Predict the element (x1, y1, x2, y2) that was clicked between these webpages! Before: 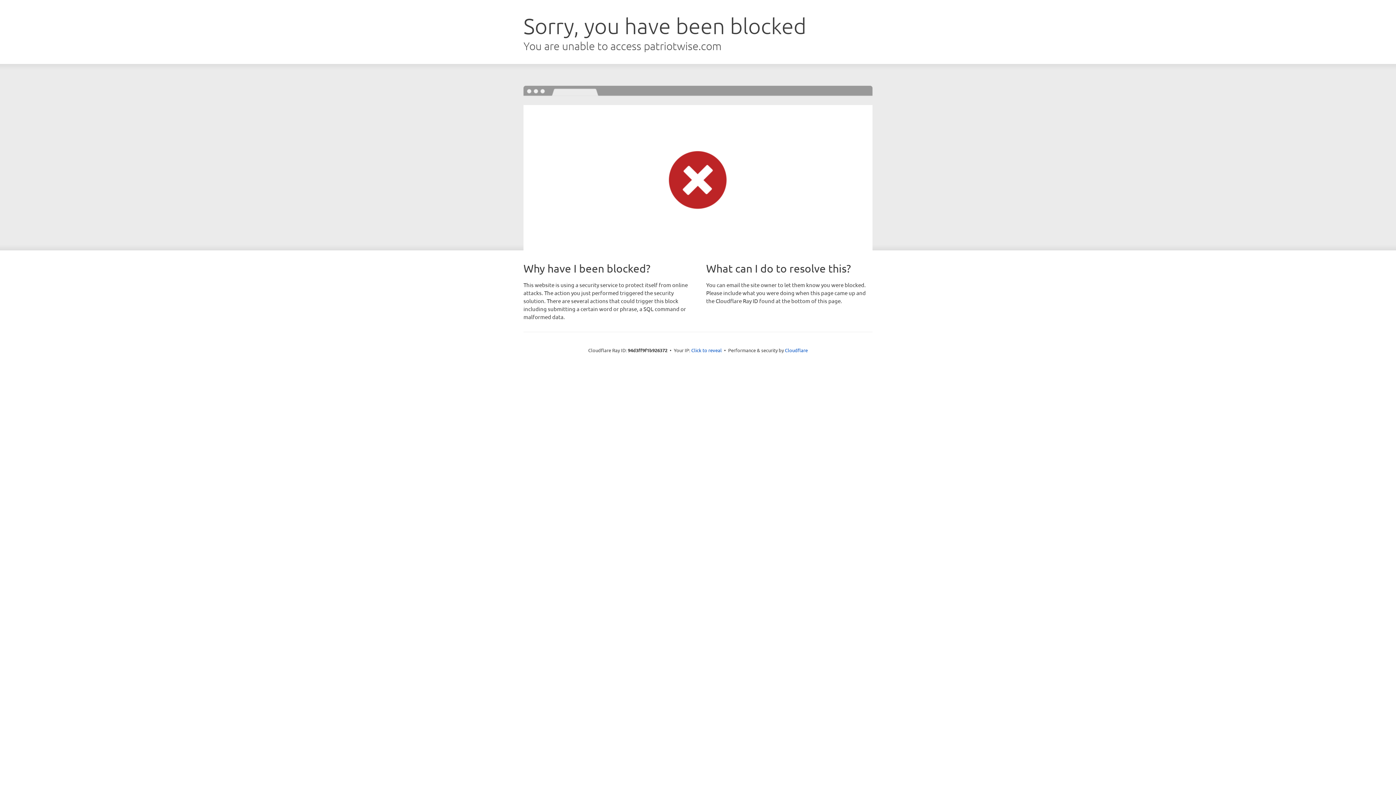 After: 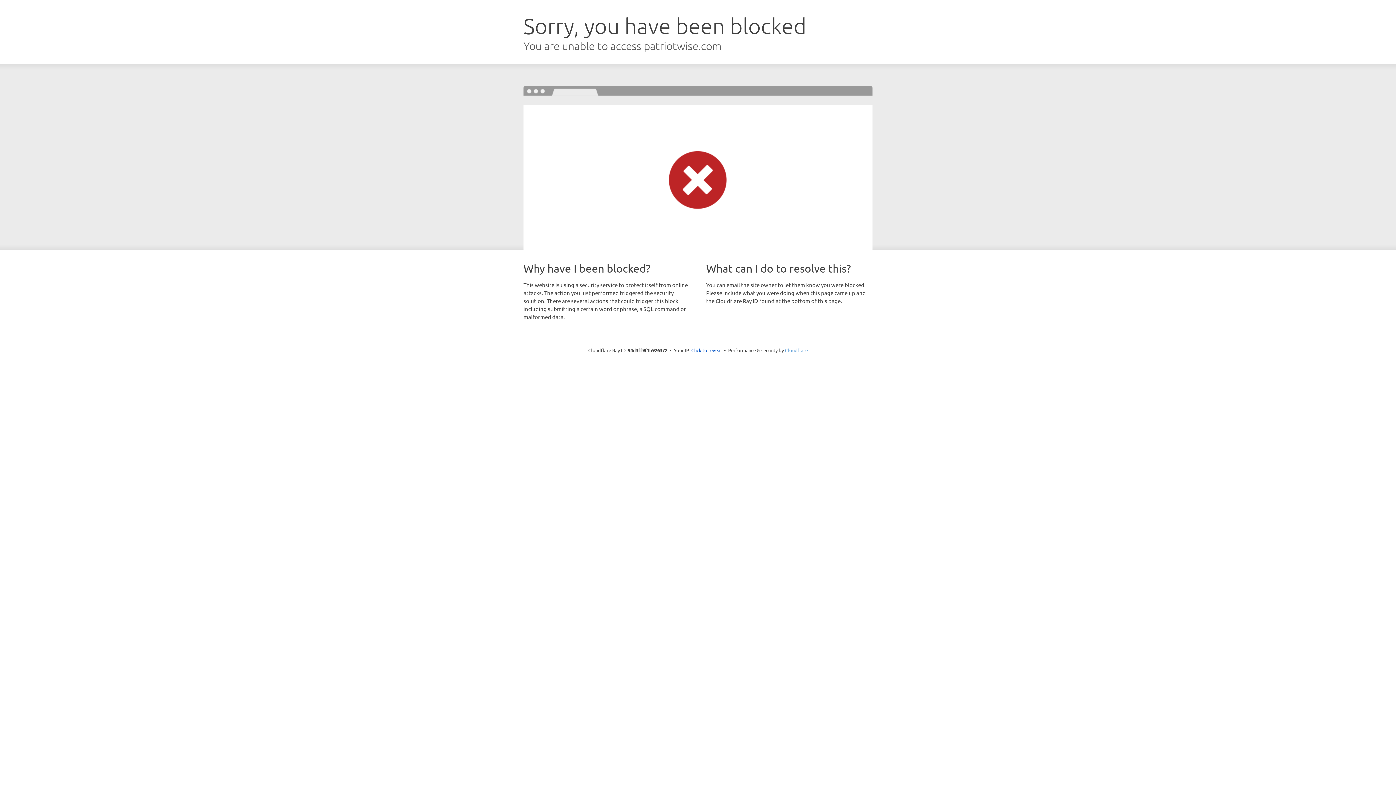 Action: label: Cloudflare bbox: (785, 347, 808, 353)